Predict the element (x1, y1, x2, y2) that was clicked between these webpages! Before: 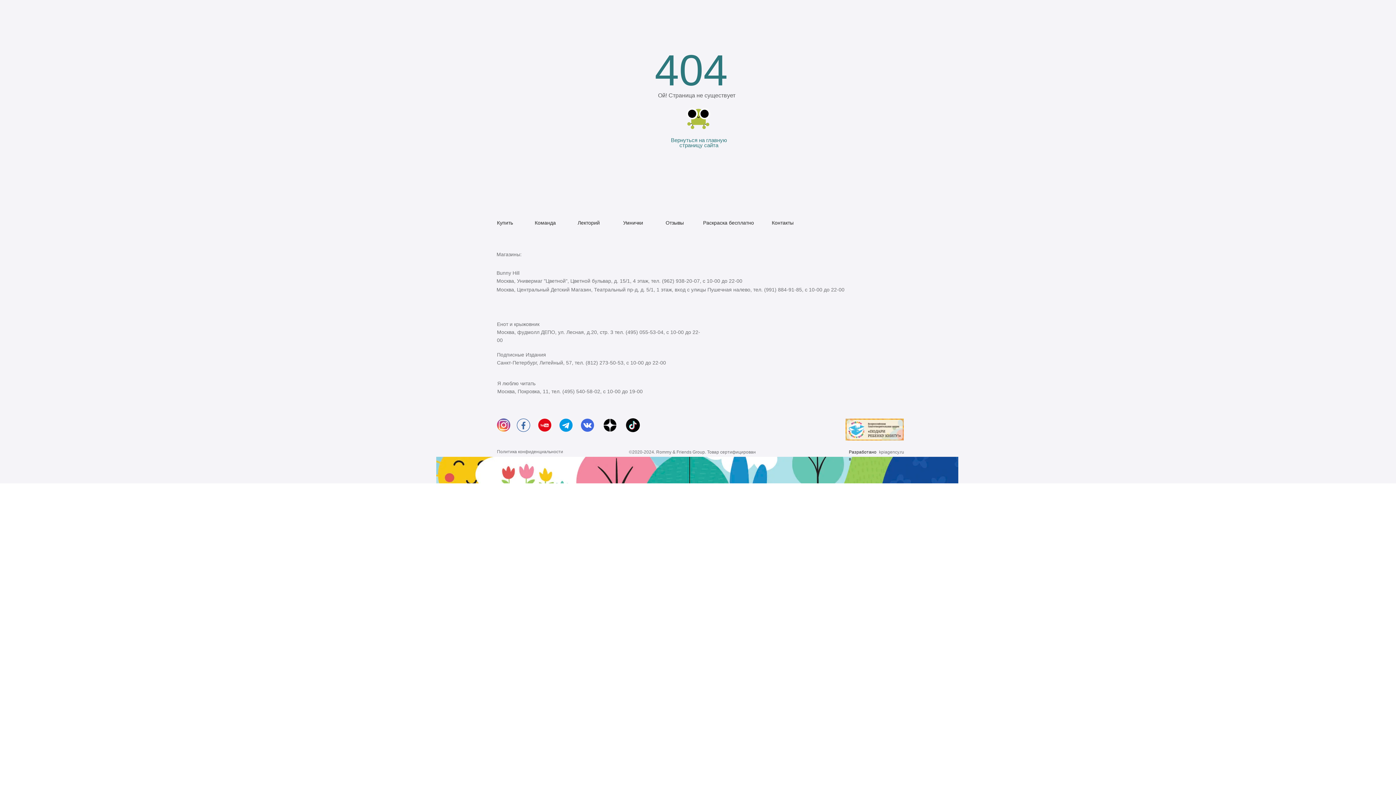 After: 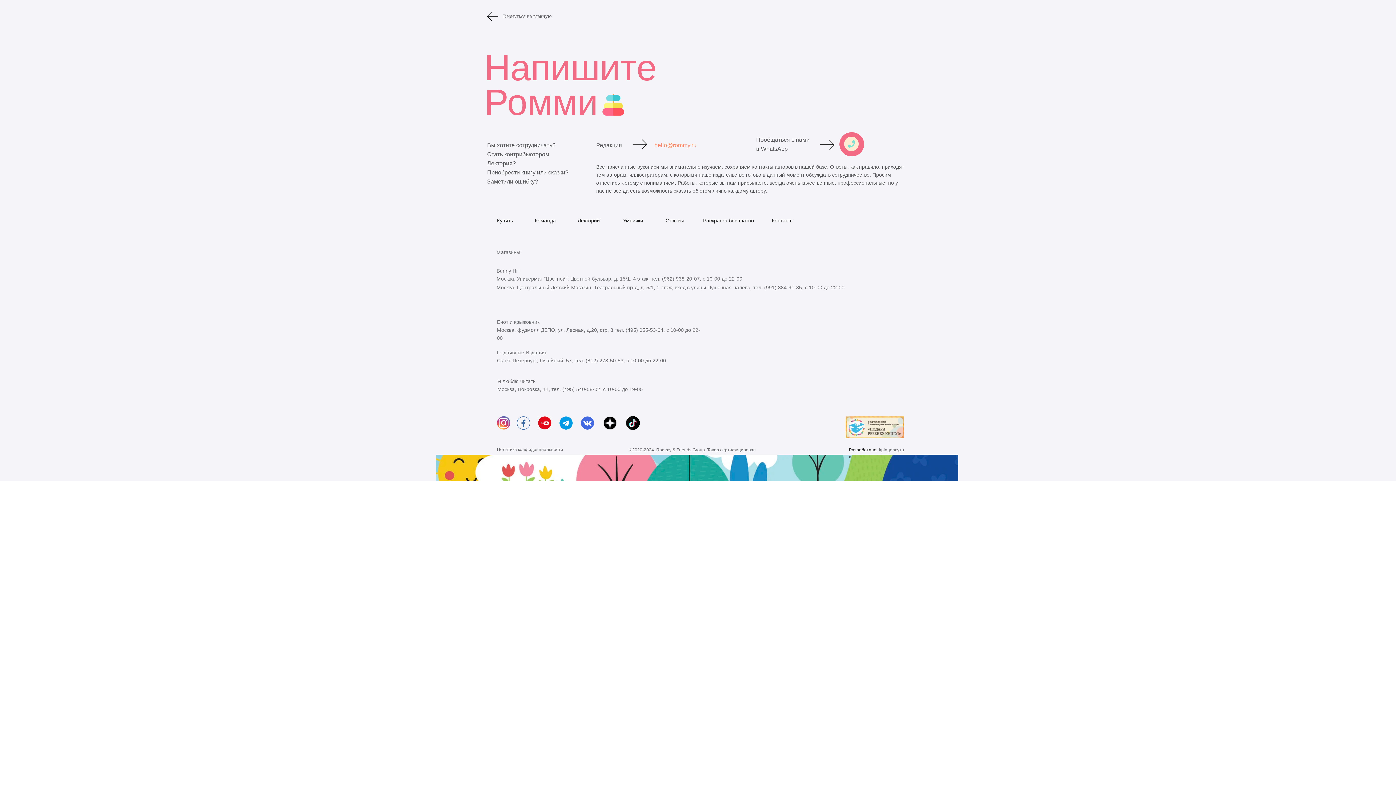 Action: bbox: (772, 220, 793, 225) label: Контакты